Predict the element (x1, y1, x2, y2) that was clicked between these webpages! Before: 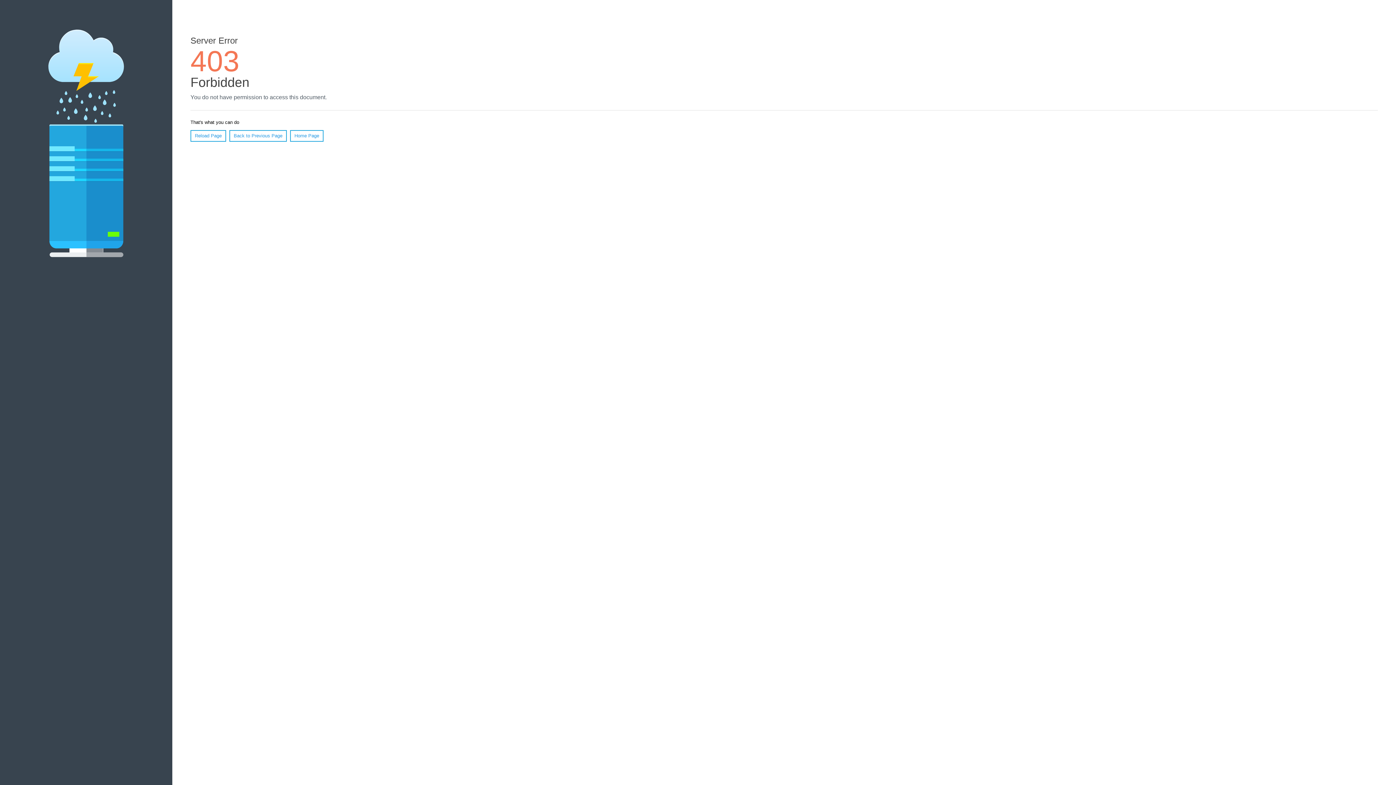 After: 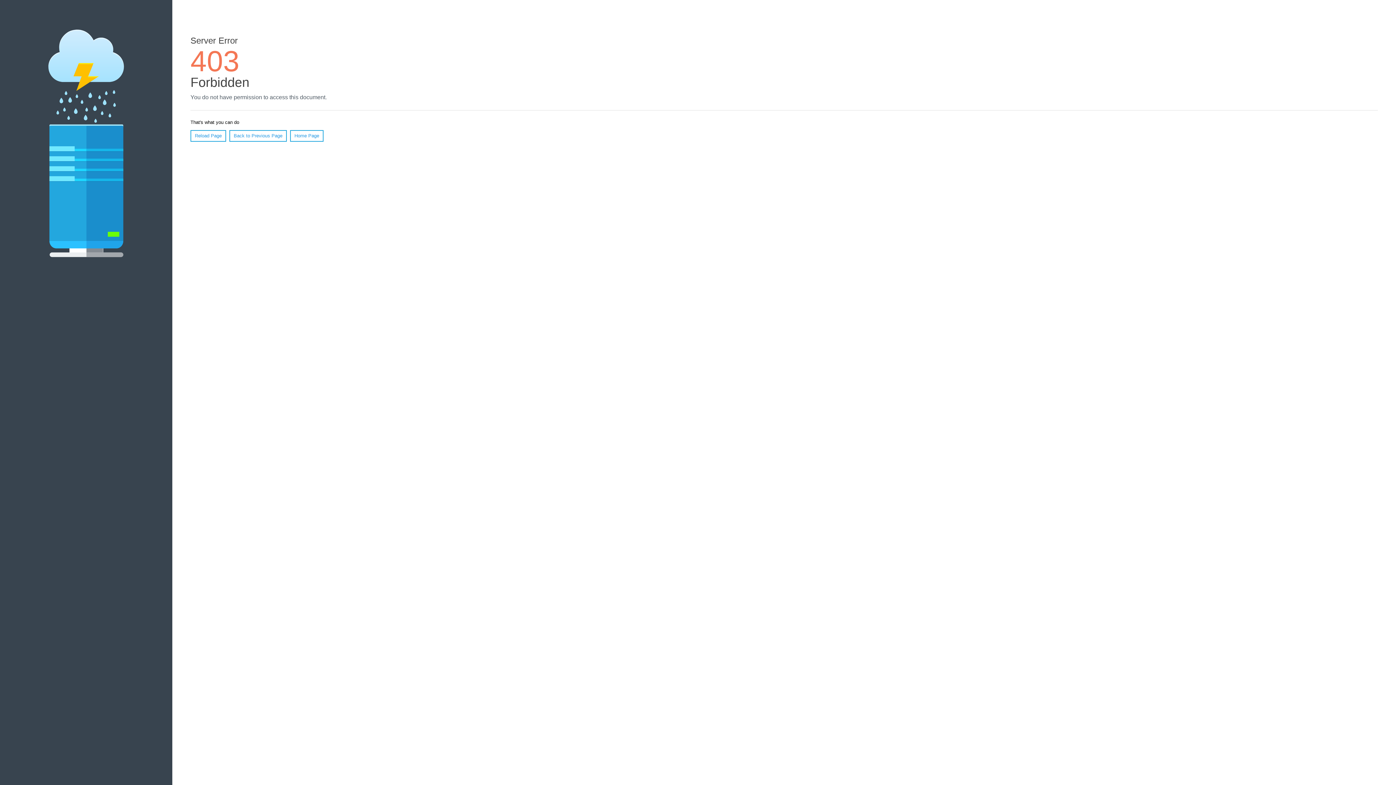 Action: label: Reload Page bbox: (190, 130, 226, 141)